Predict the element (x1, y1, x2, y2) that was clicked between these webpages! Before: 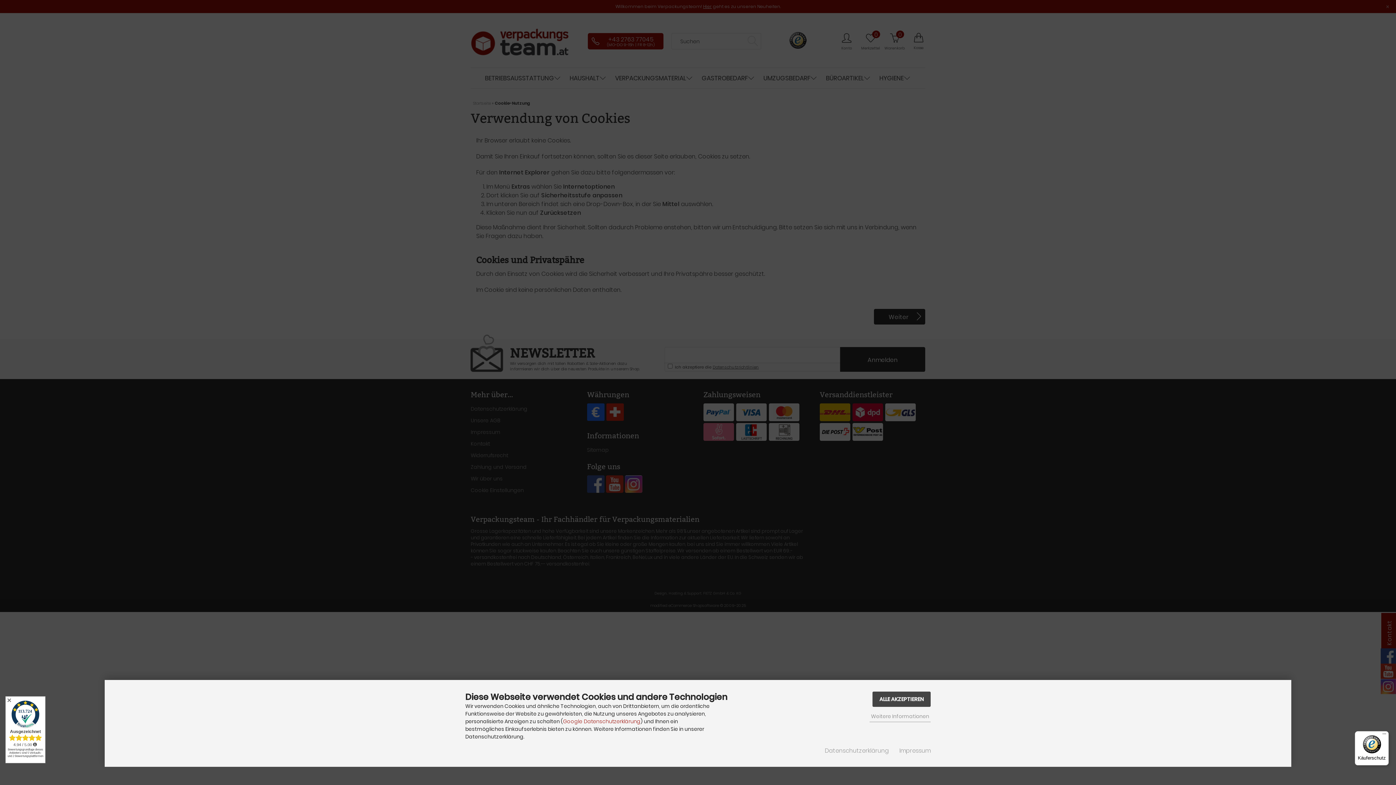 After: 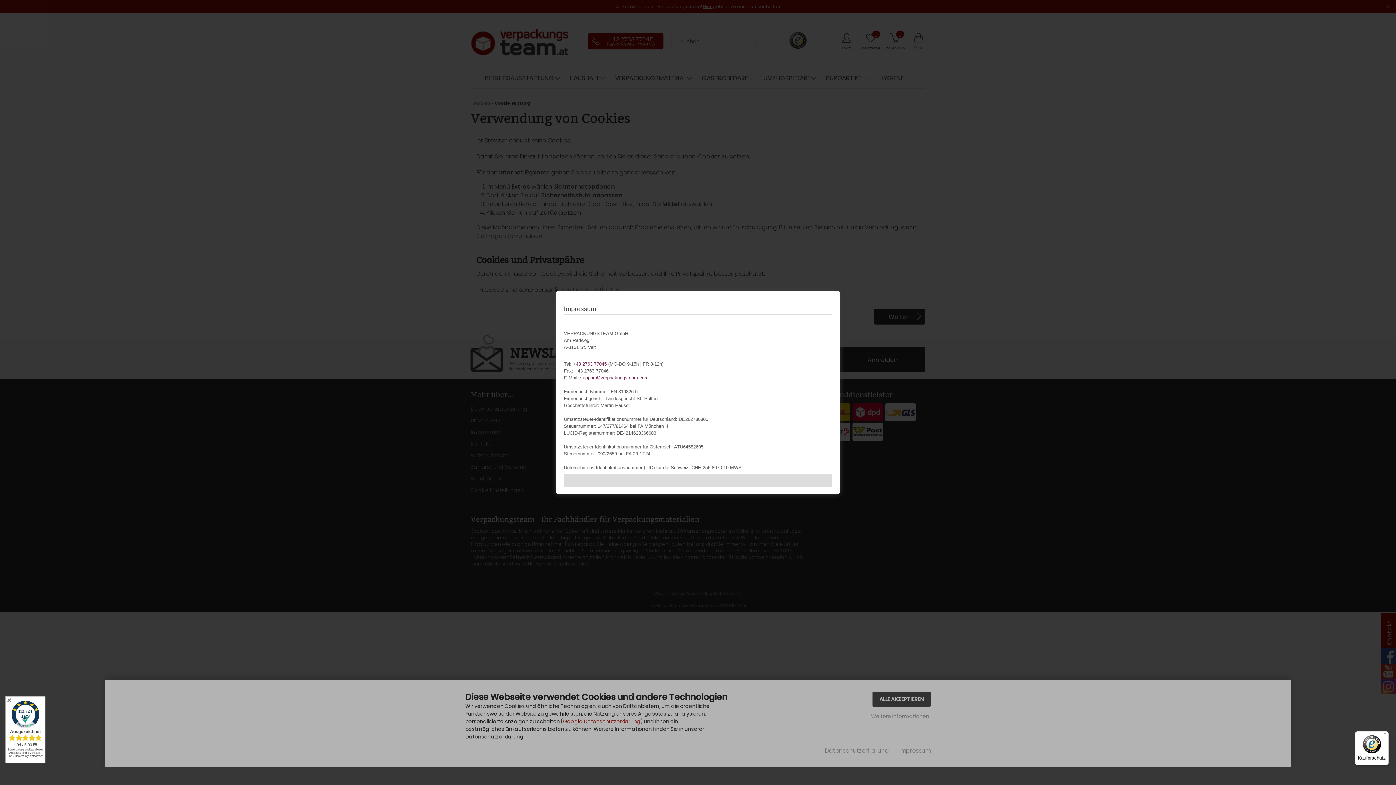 Action: label: Impressum bbox: (899, 746, 930, 755)